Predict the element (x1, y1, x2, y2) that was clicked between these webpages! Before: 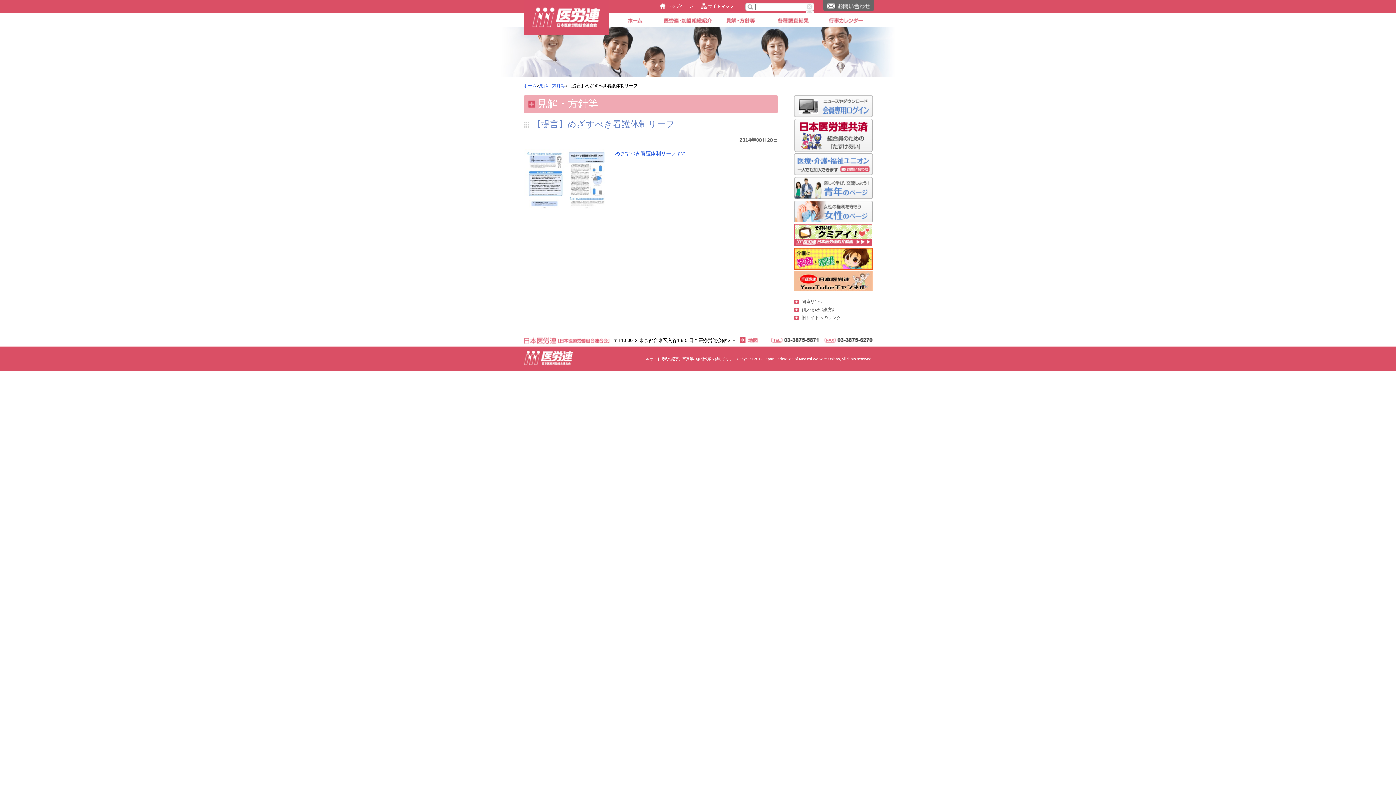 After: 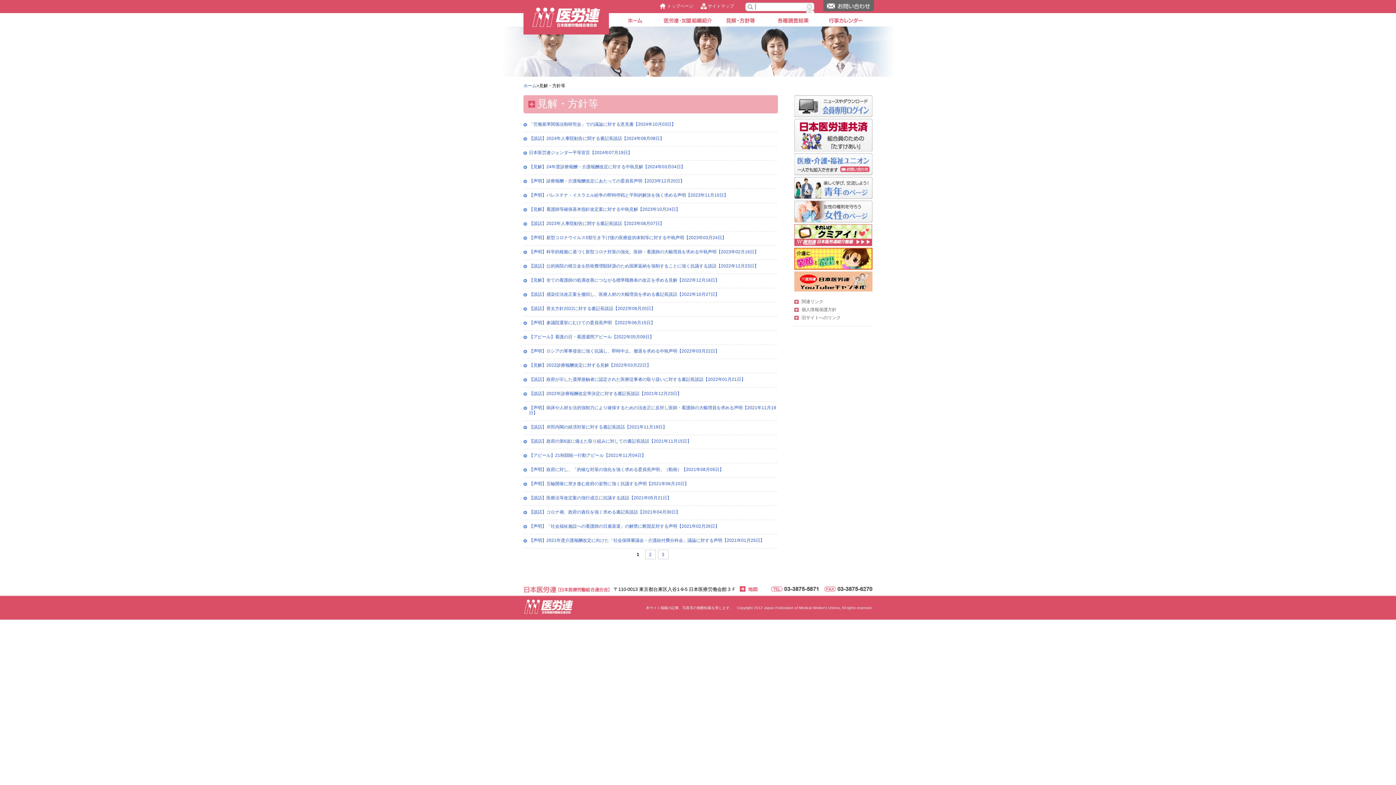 Action: label: 見解・方針等 bbox: (539, 83, 565, 88)